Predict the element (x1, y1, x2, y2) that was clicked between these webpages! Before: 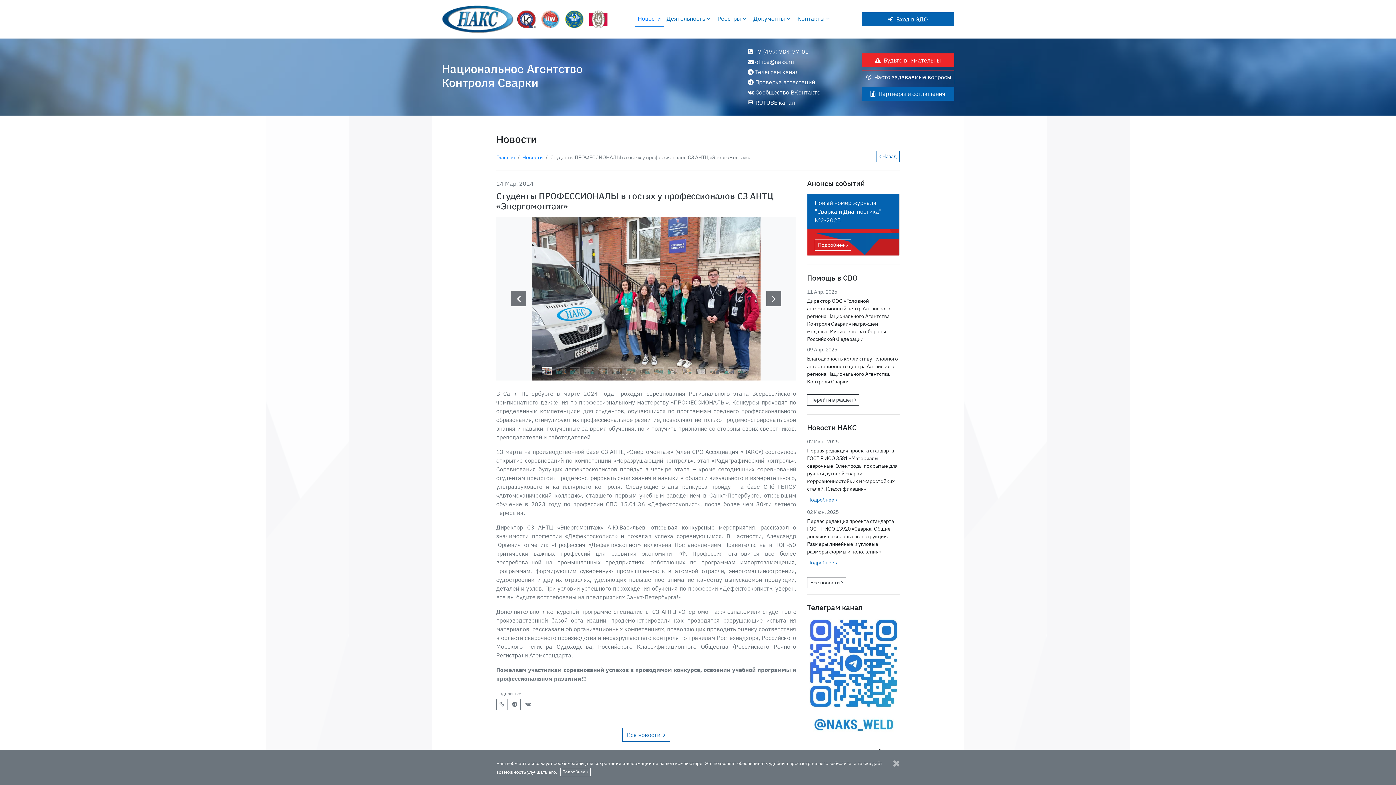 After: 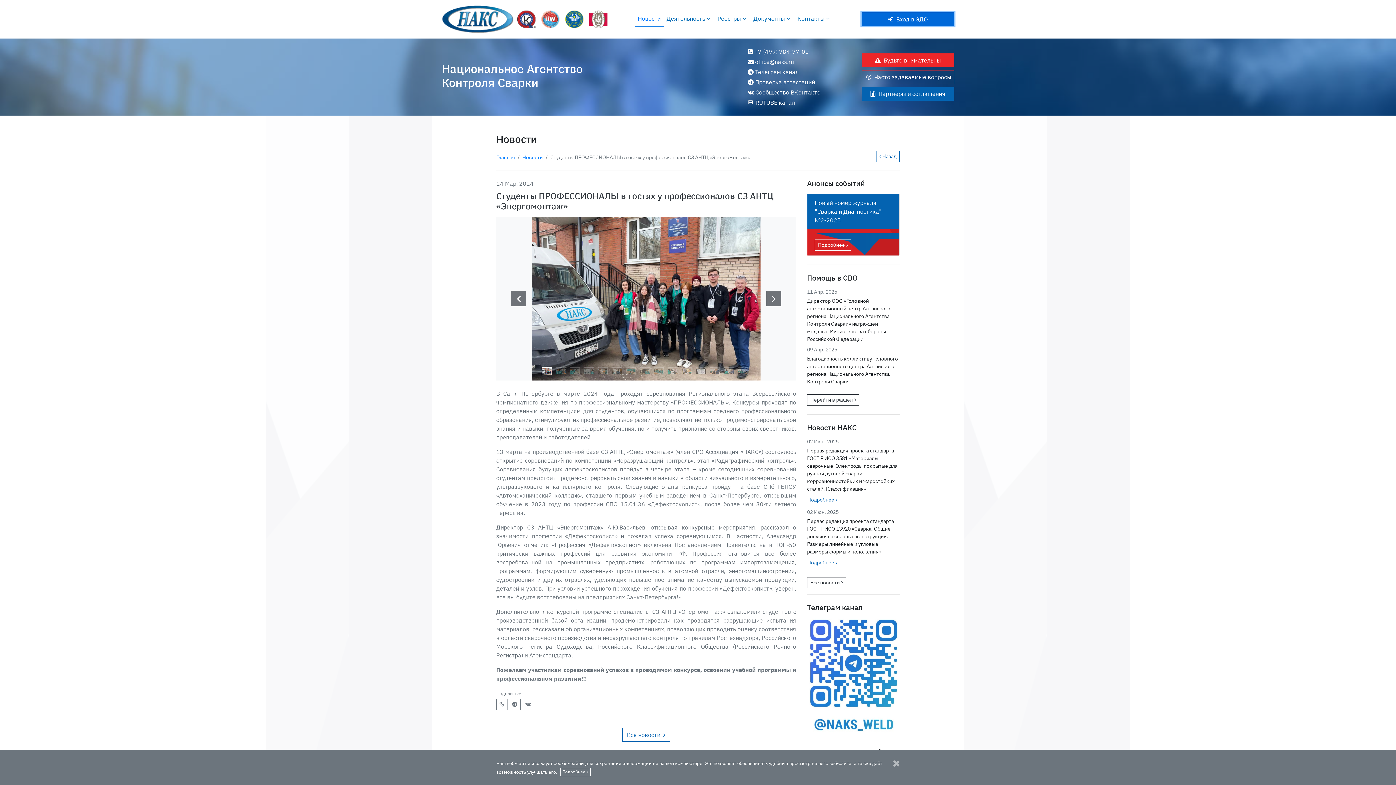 Action: label: Вход в ЭДО bbox: (861, 12, 954, 26)